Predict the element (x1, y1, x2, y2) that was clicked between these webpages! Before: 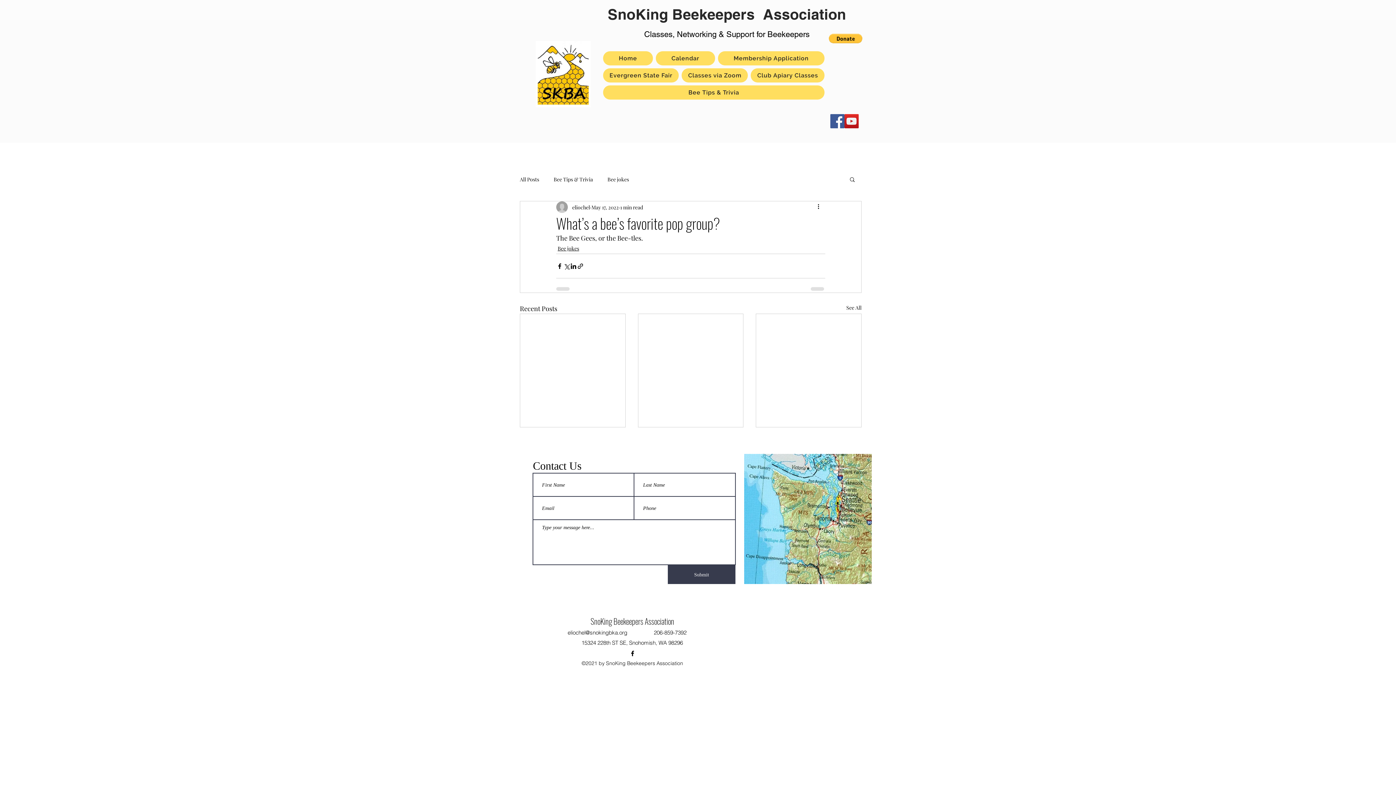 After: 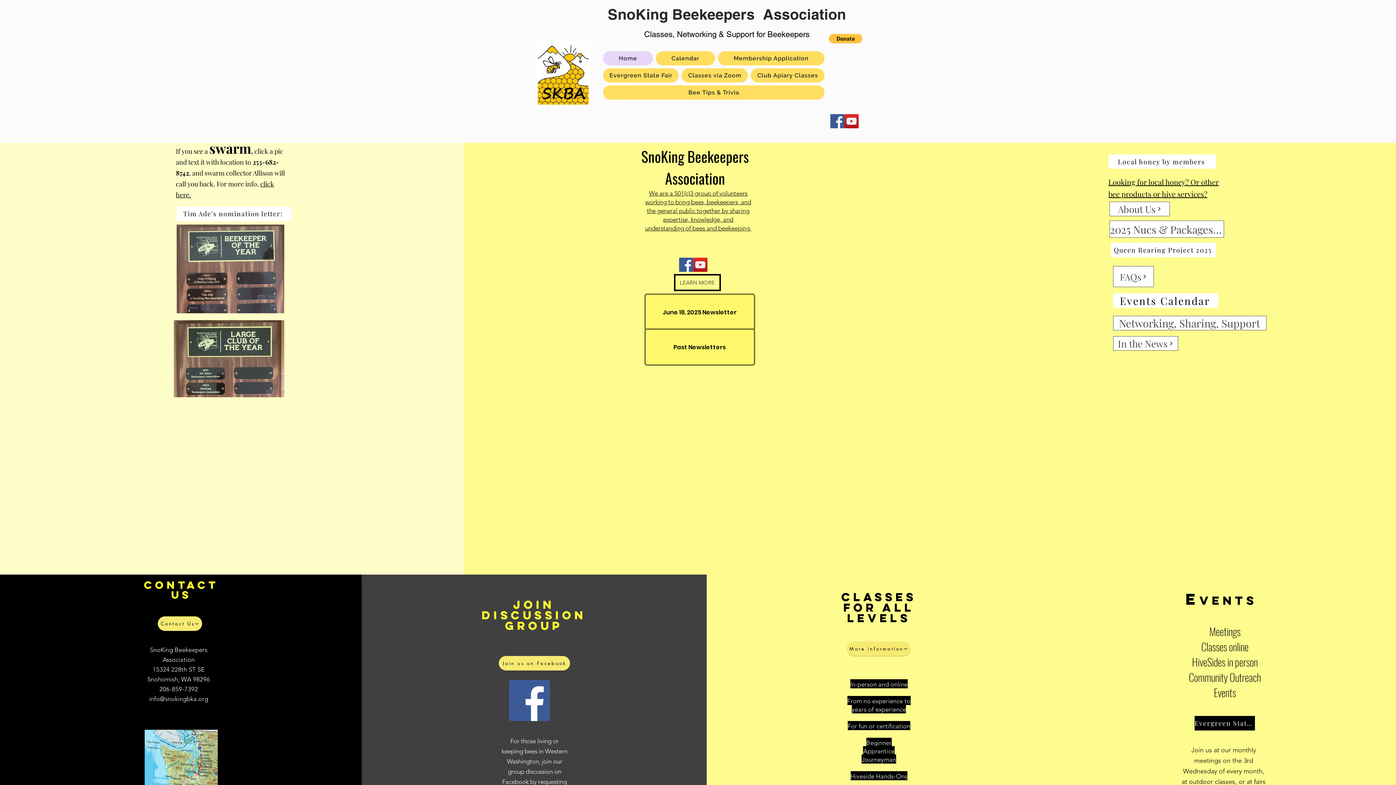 Action: label: Home bbox: (603, 51, 653, 65)